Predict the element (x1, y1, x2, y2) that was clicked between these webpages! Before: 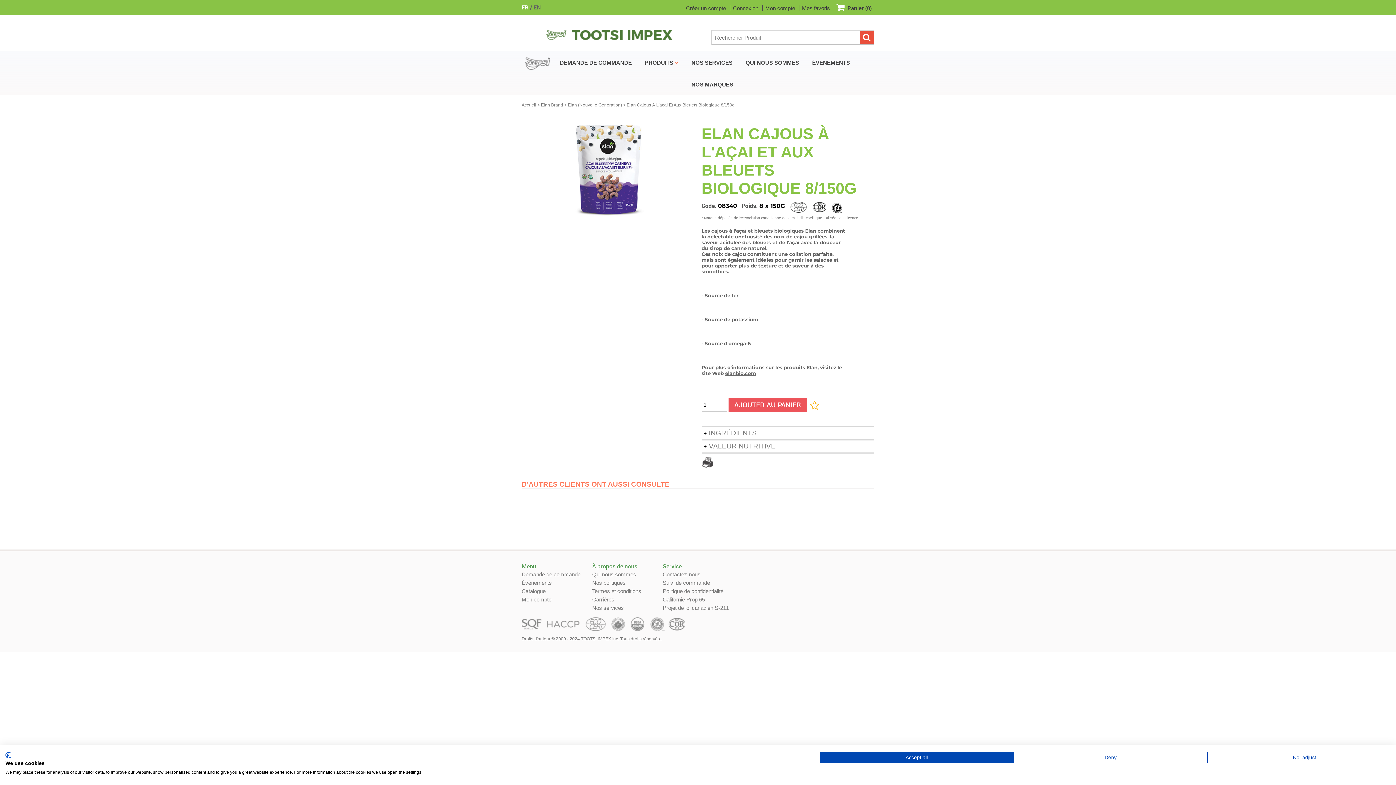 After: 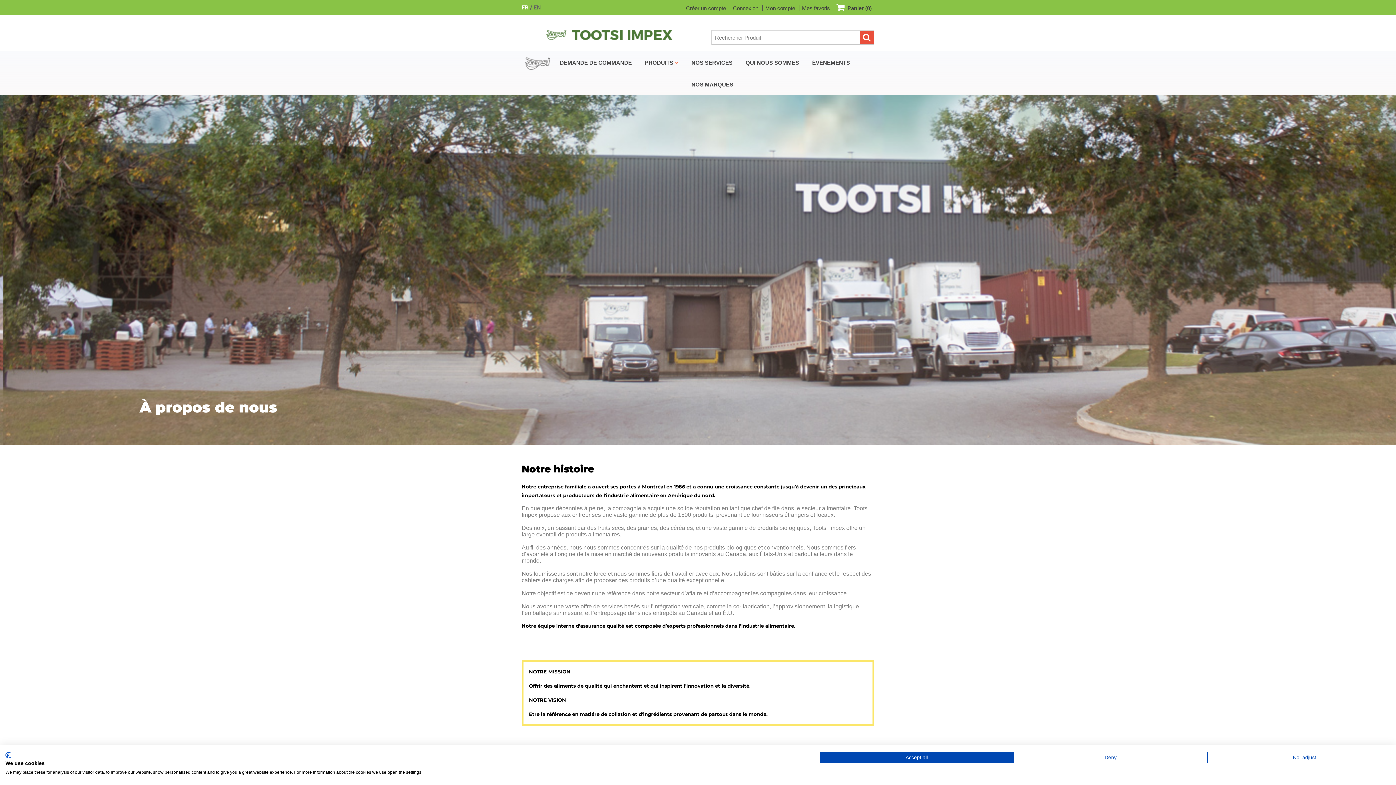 Action: label: Qui nous sommes bbox: (592, 571, 636, 577)